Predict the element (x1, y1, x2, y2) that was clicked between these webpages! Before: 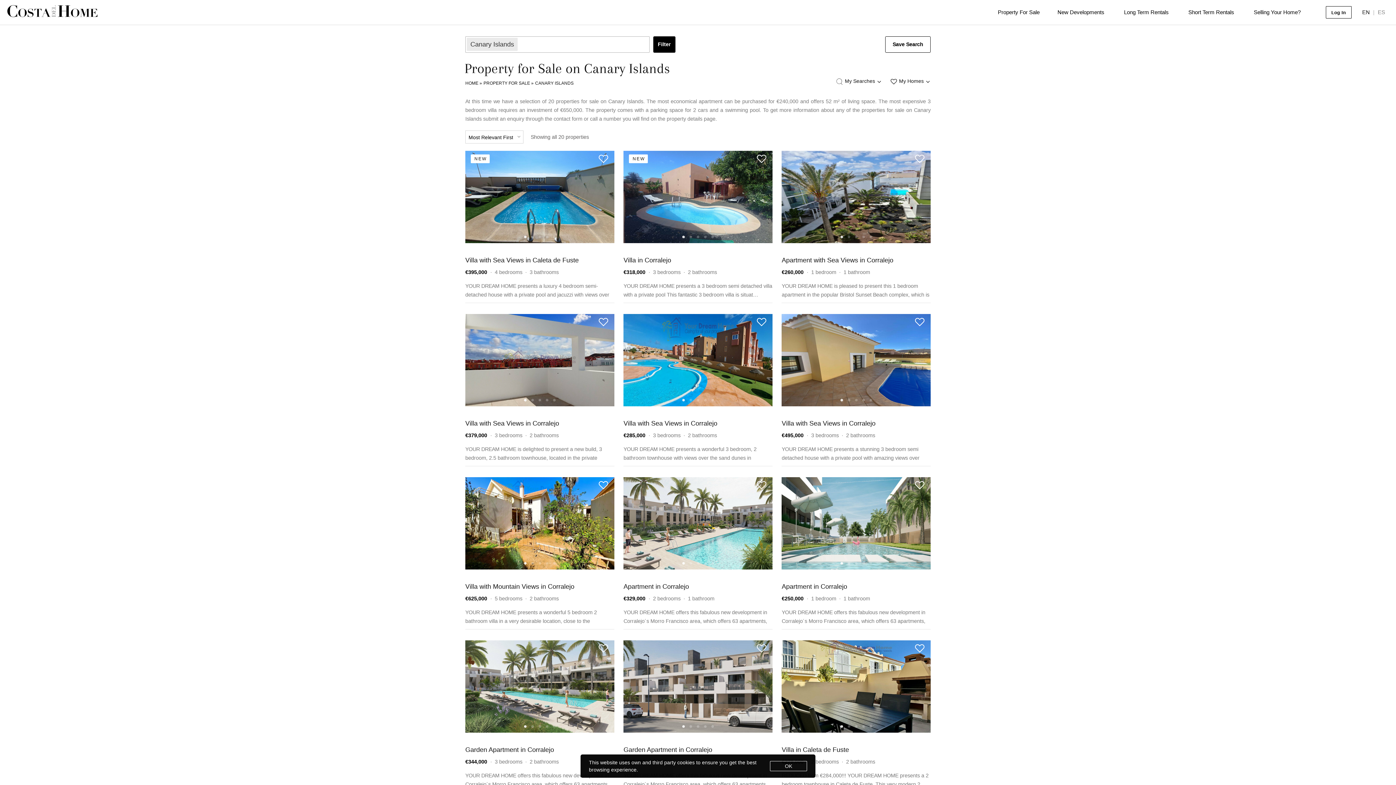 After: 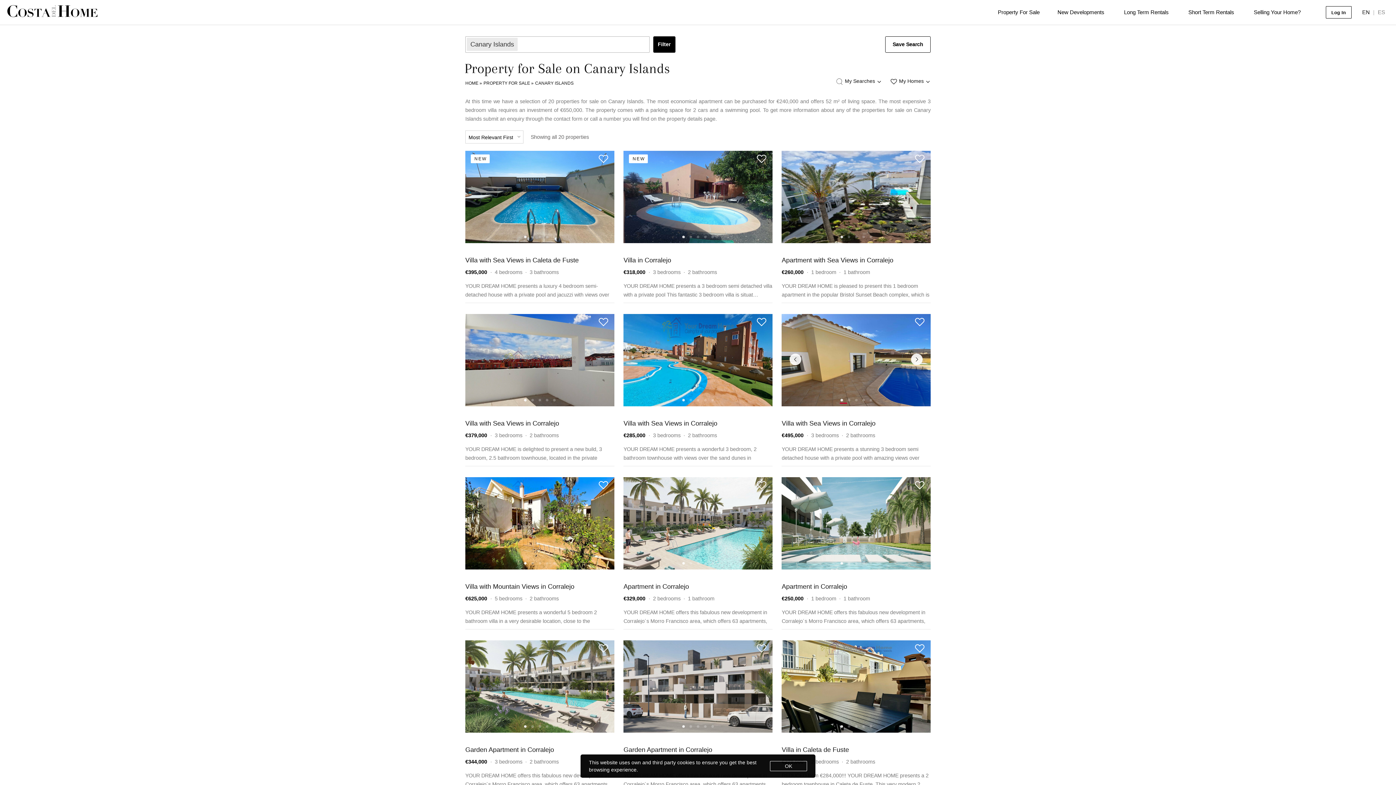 Action: label: 1 of 5 bbox: (840, 399, 847, 403)